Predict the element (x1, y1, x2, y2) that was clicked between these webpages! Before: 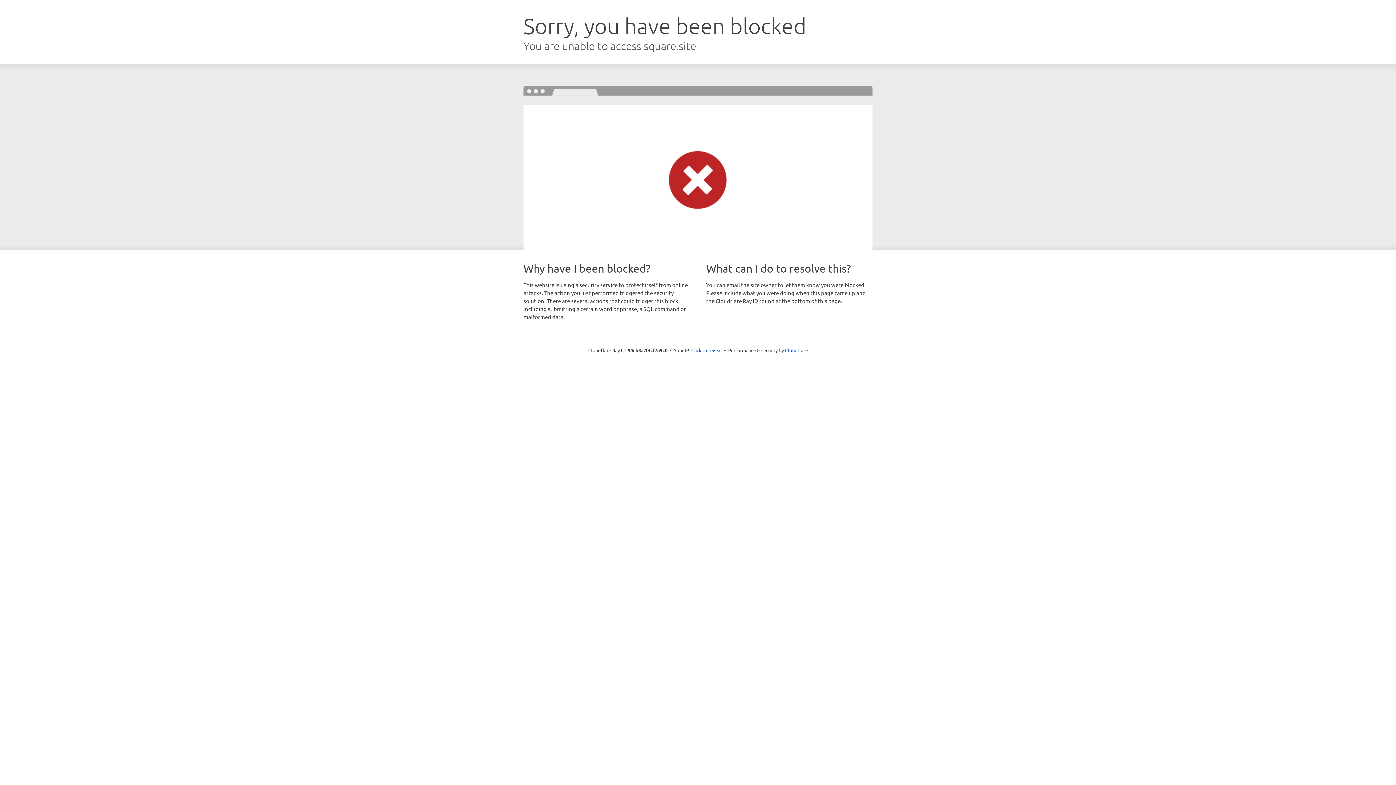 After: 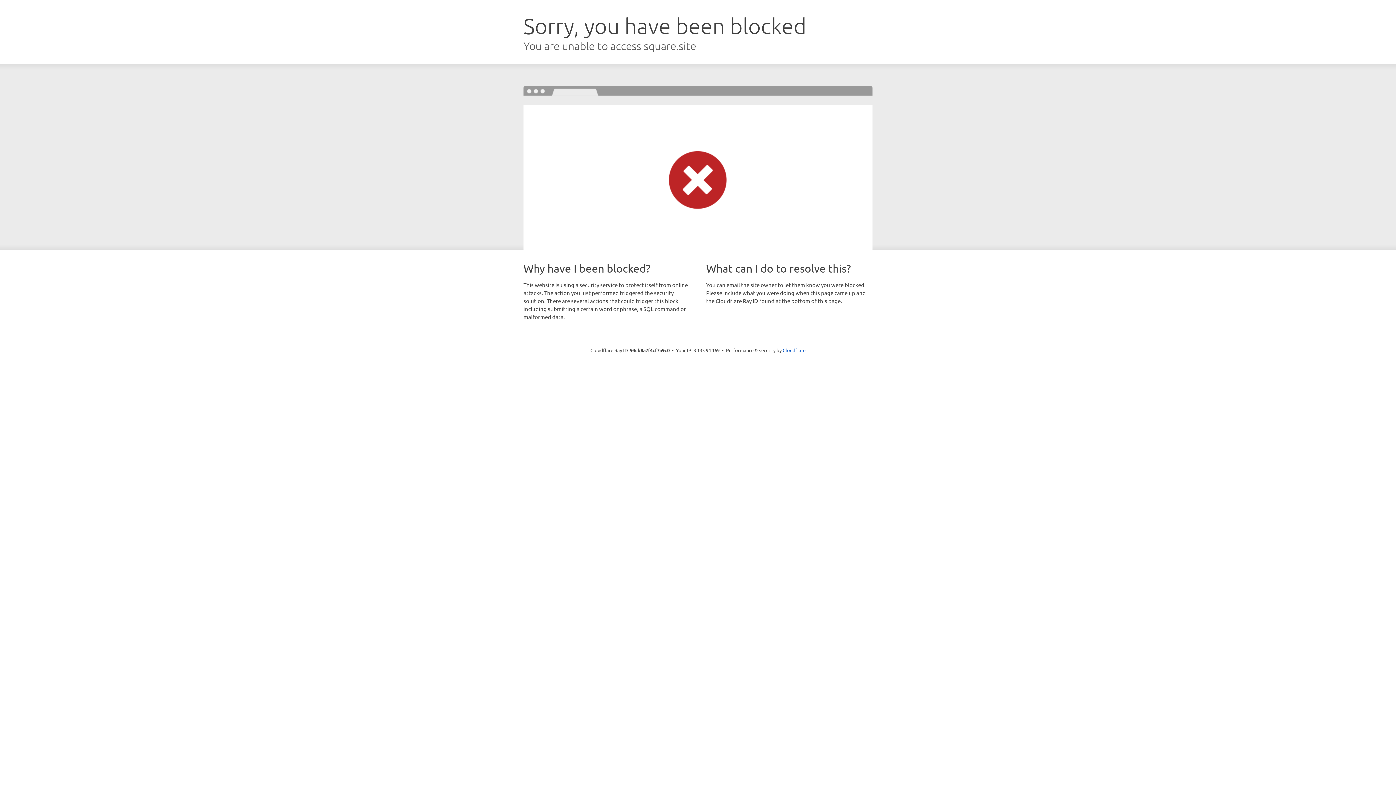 Action: bbox: (691, 346, 722, 353) label: Click to reveal